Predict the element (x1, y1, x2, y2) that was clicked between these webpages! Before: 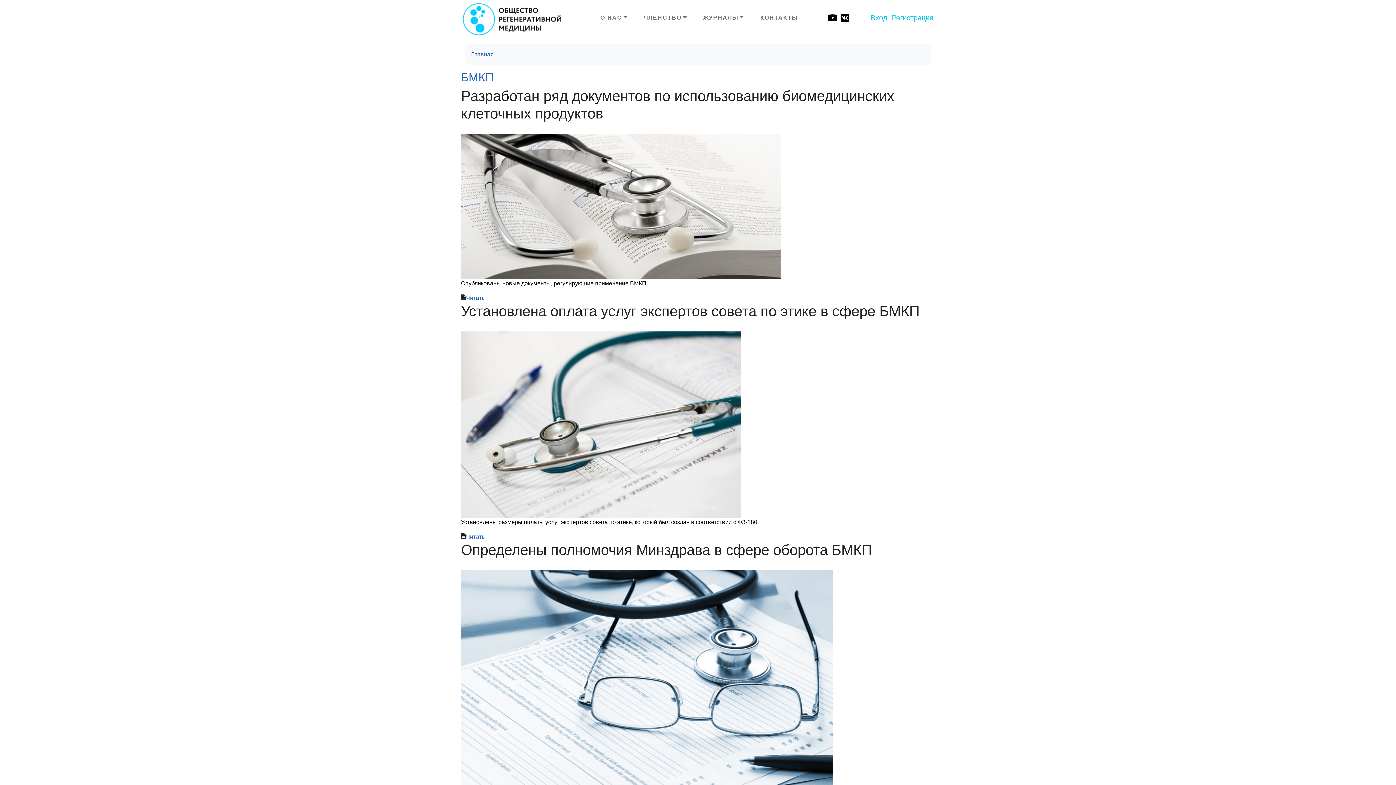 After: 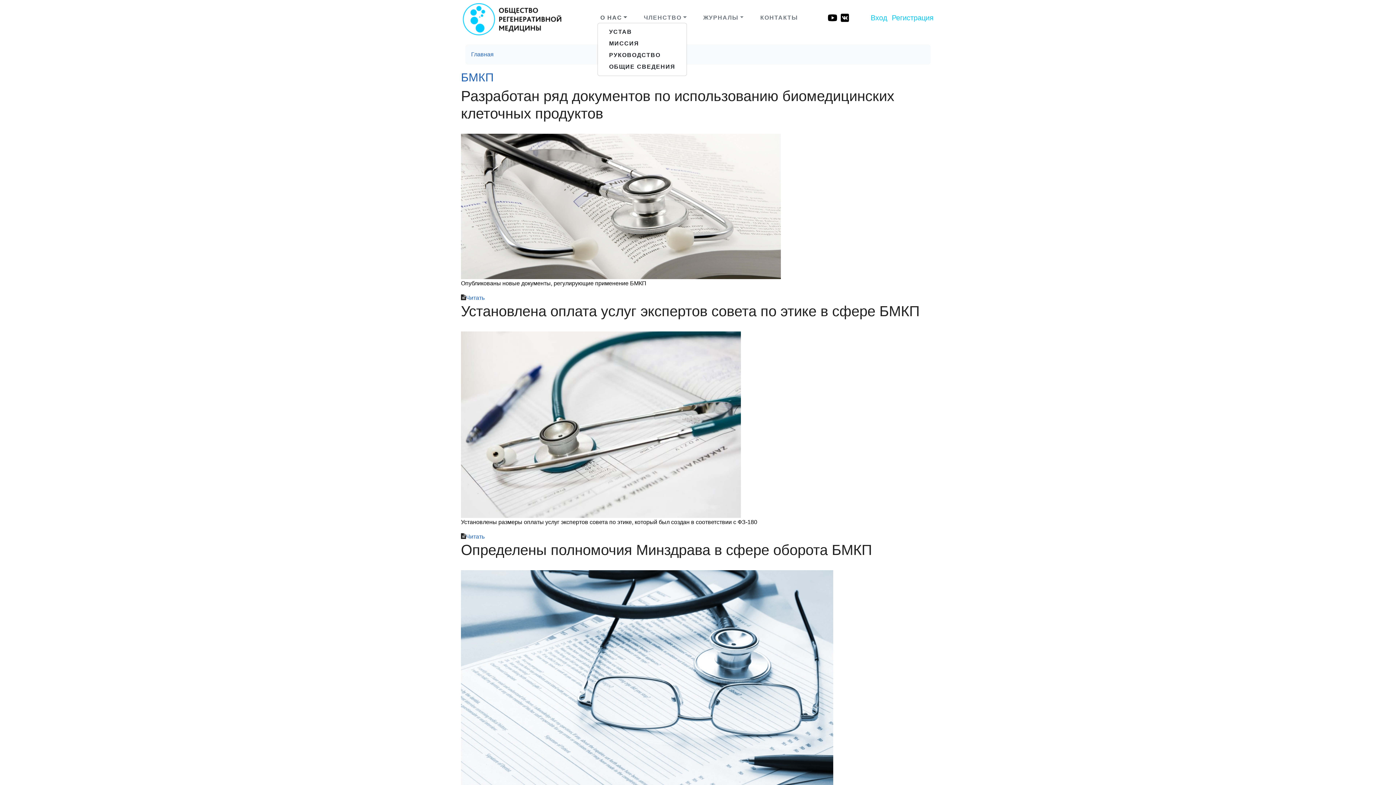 Action: bbox: (597, 13, 630, 22) label: О НАС